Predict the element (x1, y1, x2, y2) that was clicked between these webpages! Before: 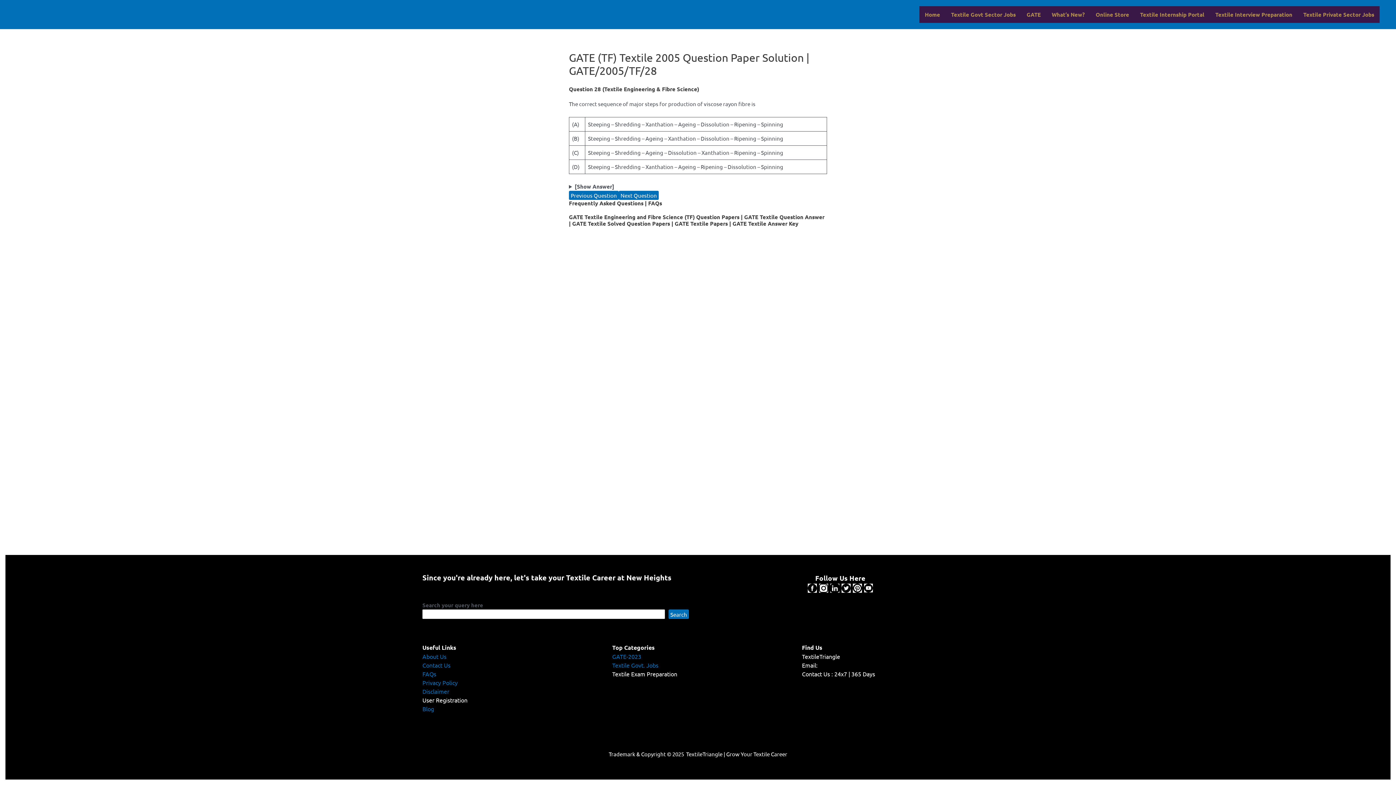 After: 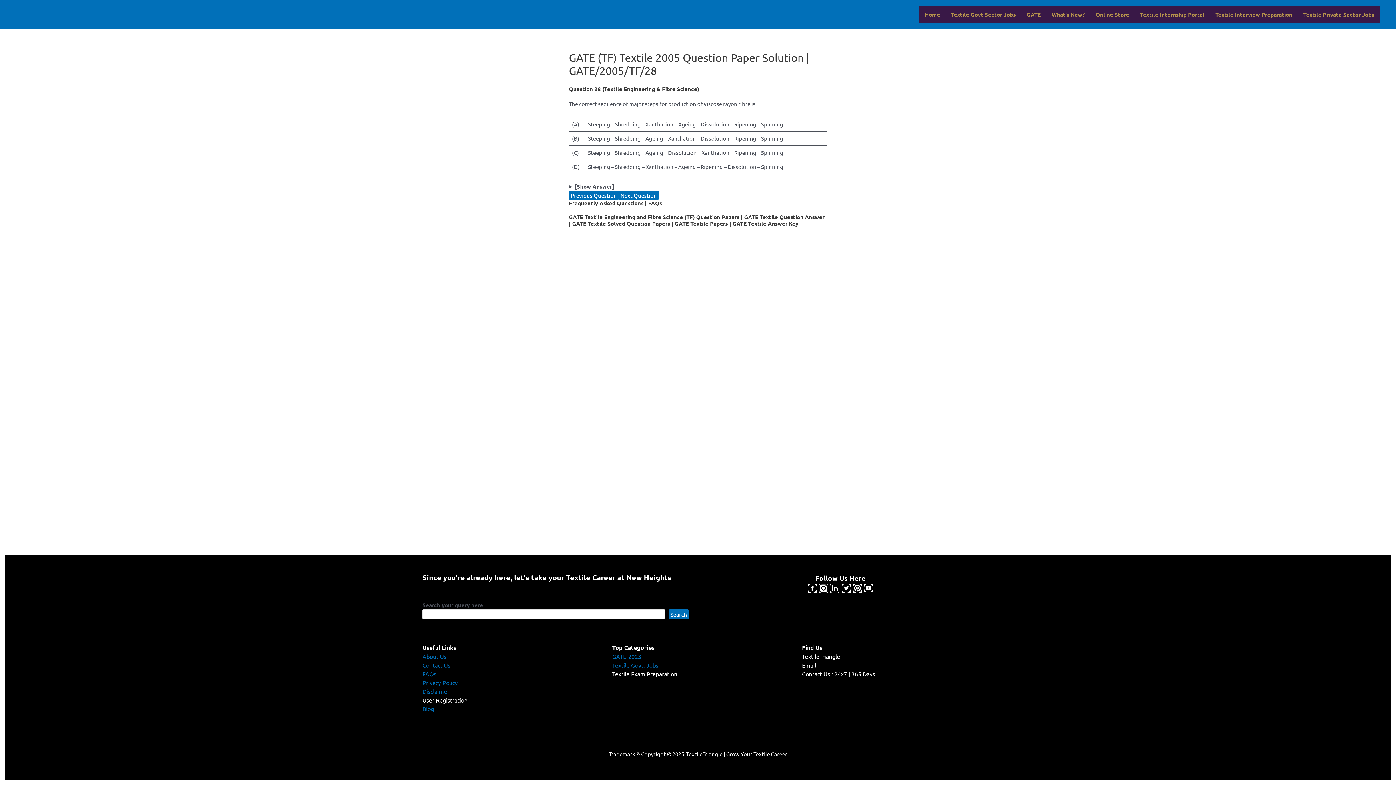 Action: bbox: (819, 582, 828, 592)